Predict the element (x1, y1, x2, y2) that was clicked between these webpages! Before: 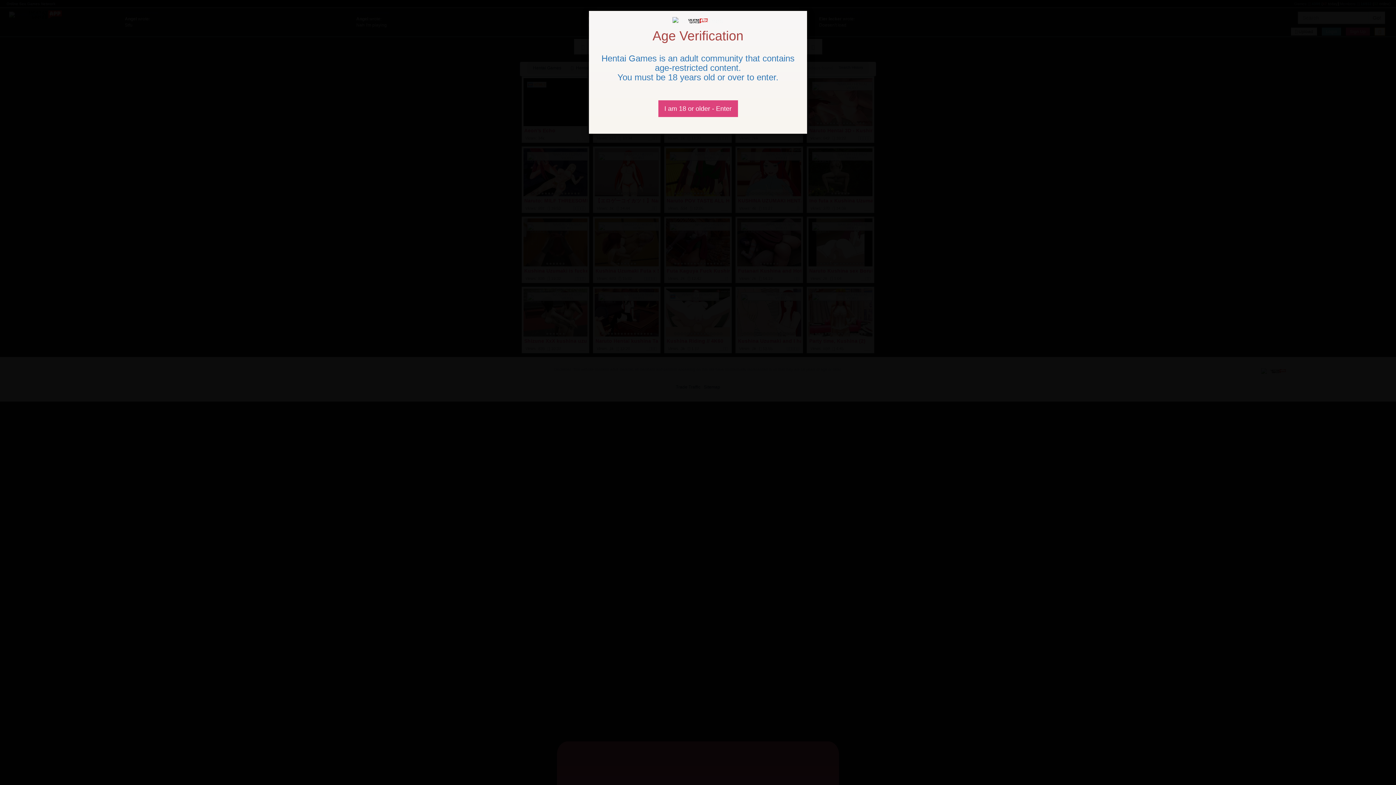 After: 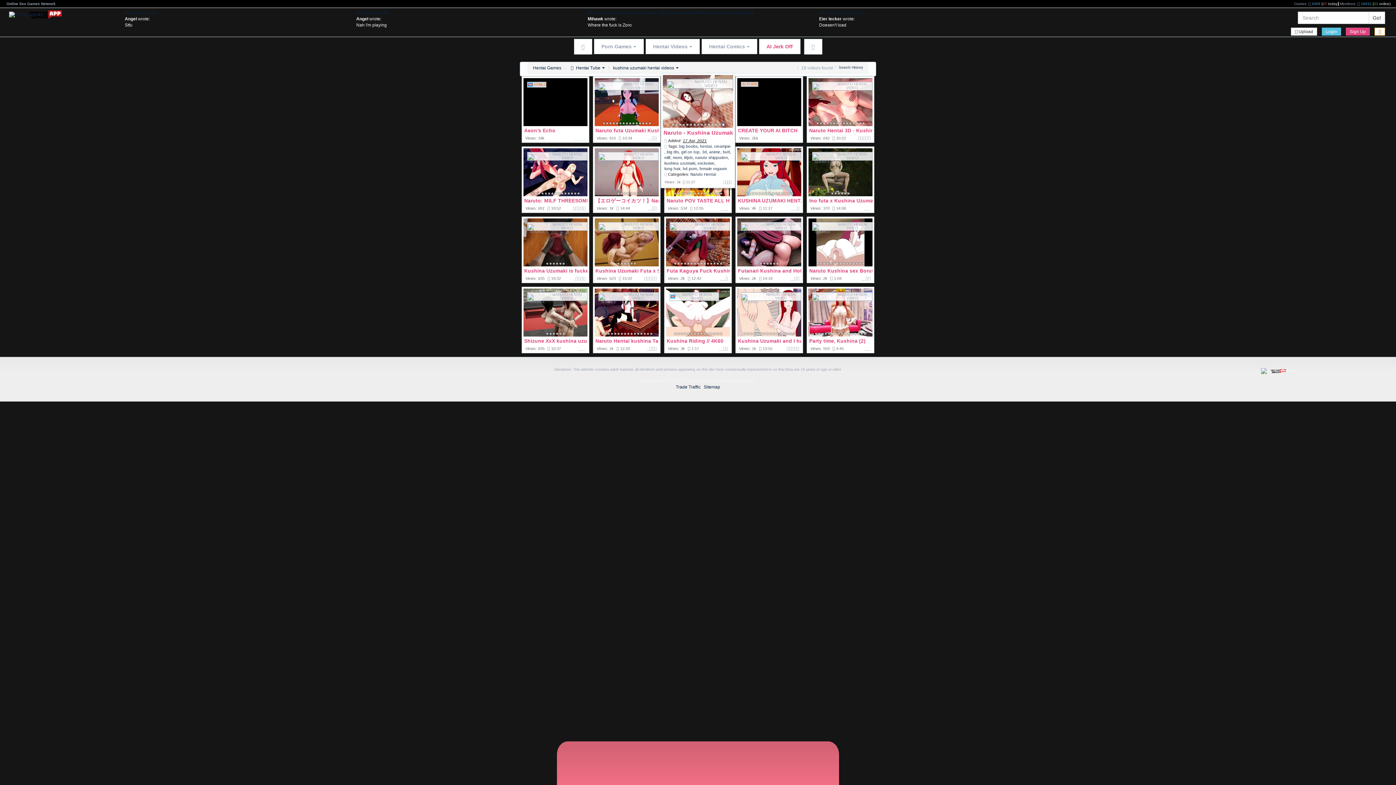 Action: bbox: (658, 100, 738, 117) label: Close